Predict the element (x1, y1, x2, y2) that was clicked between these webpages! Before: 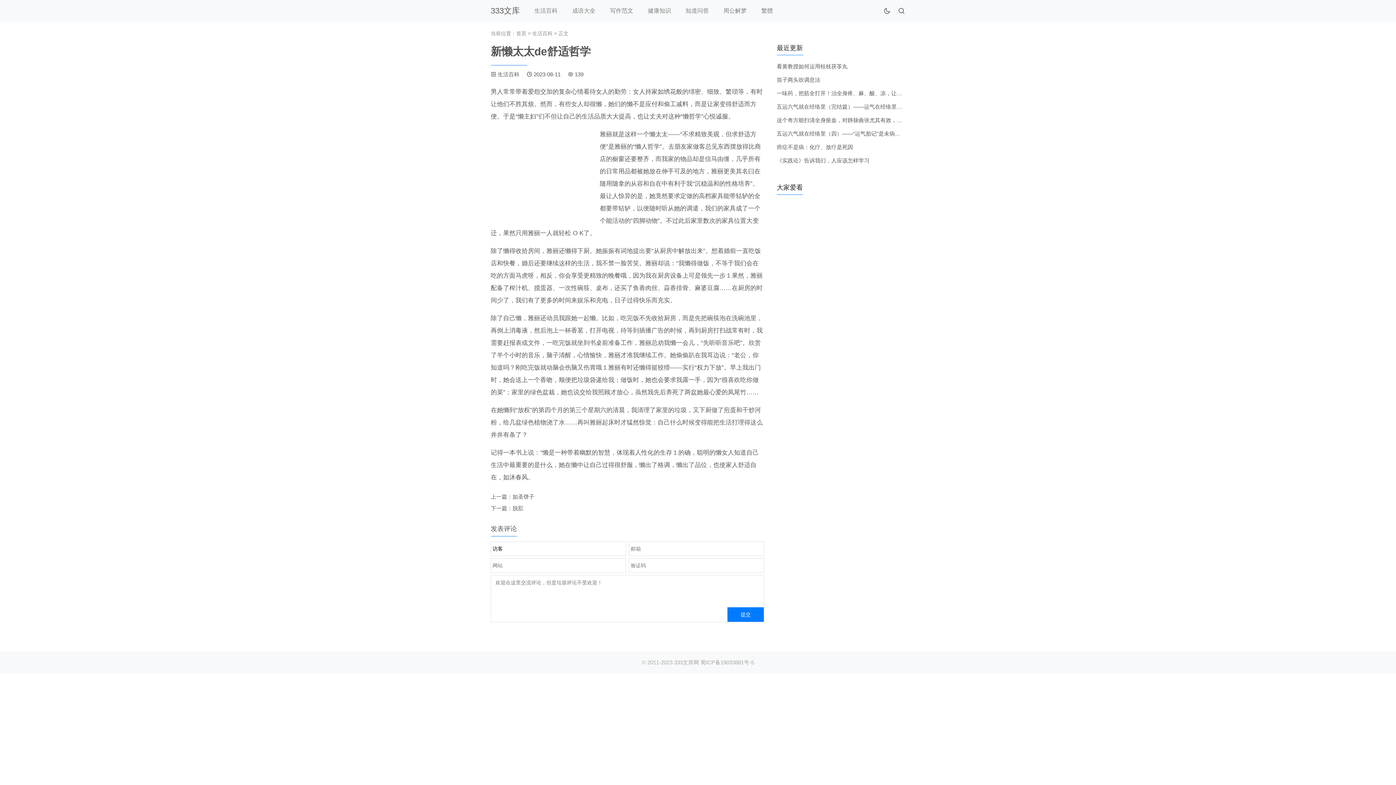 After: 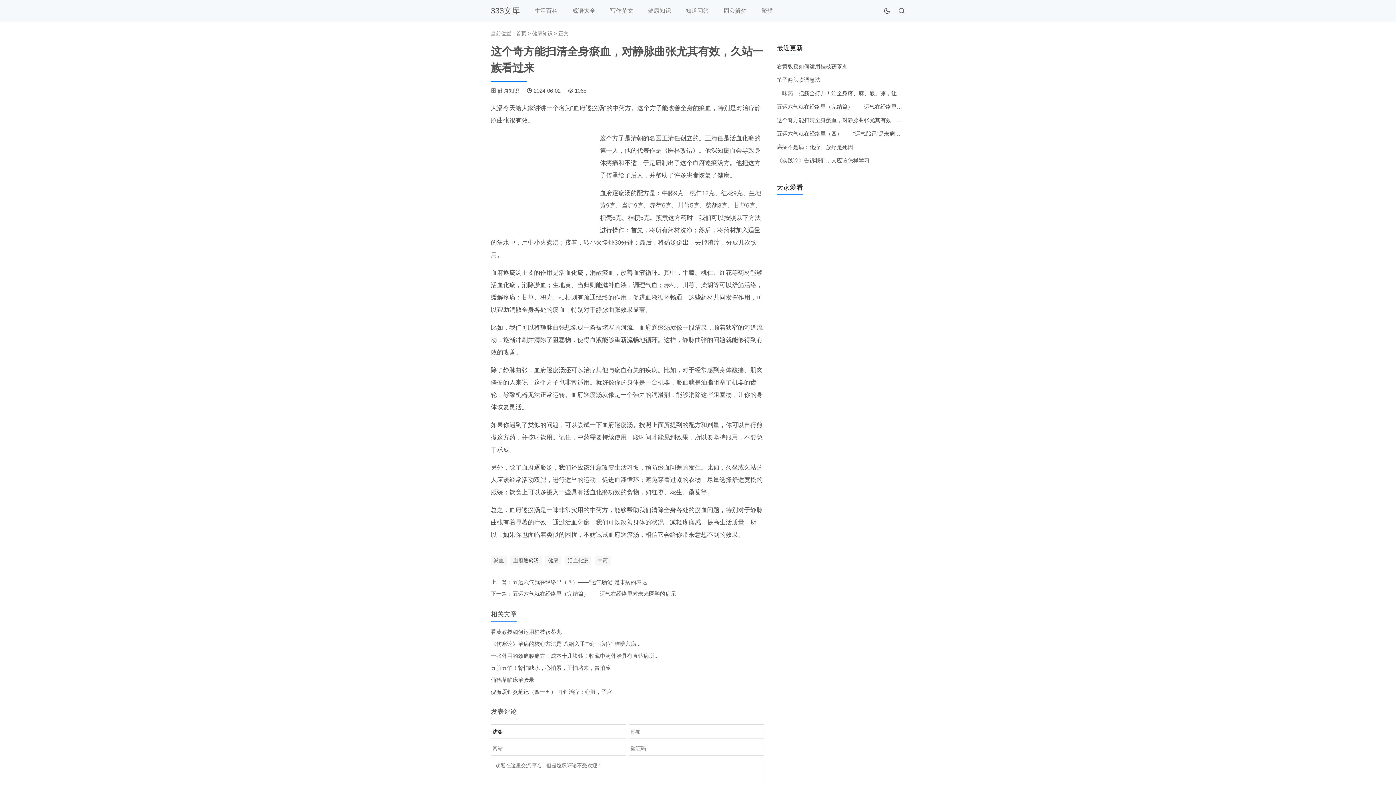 Action: label: 这个奇方能扫清全身瘀血，对静脉曲张尤其有效，久站一族看过来 bbox: (776, 117, 935, 123)